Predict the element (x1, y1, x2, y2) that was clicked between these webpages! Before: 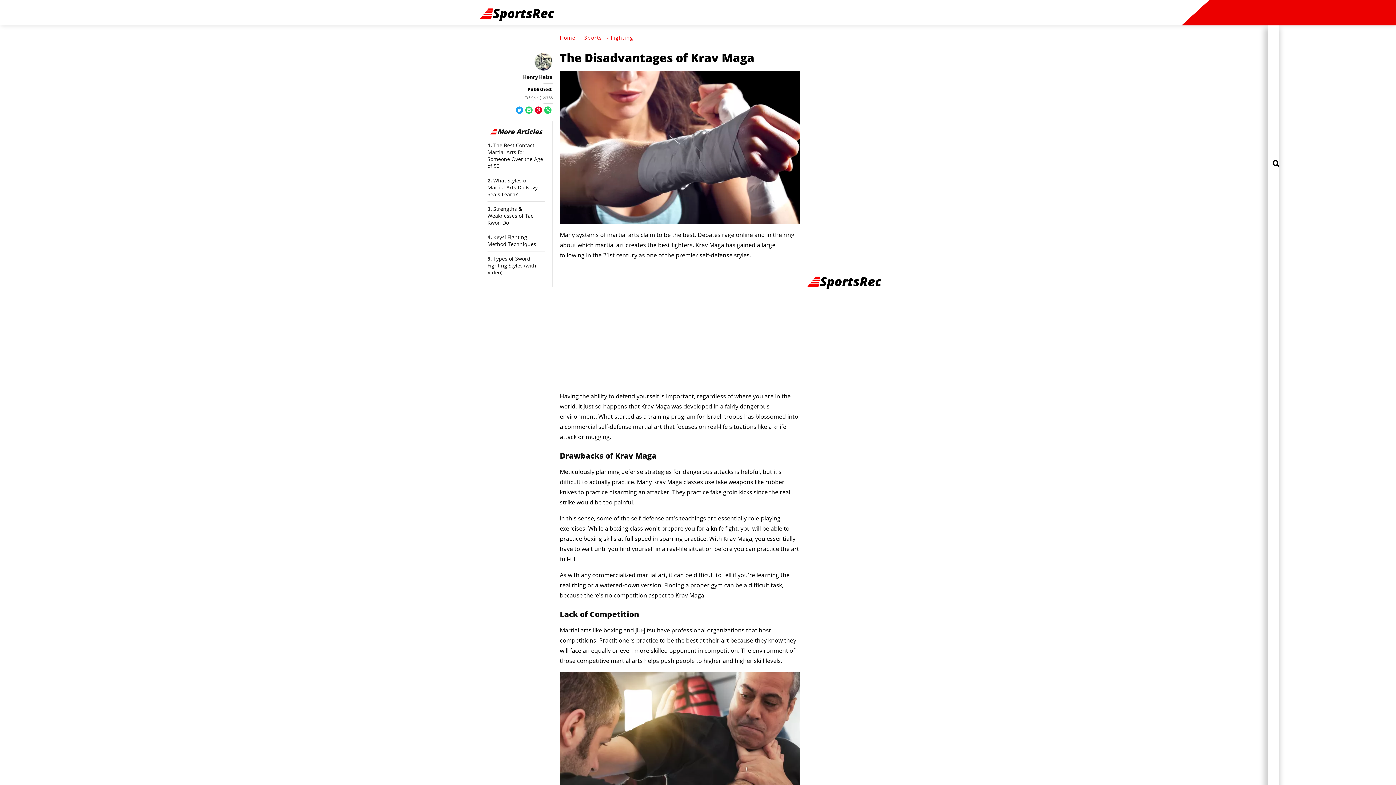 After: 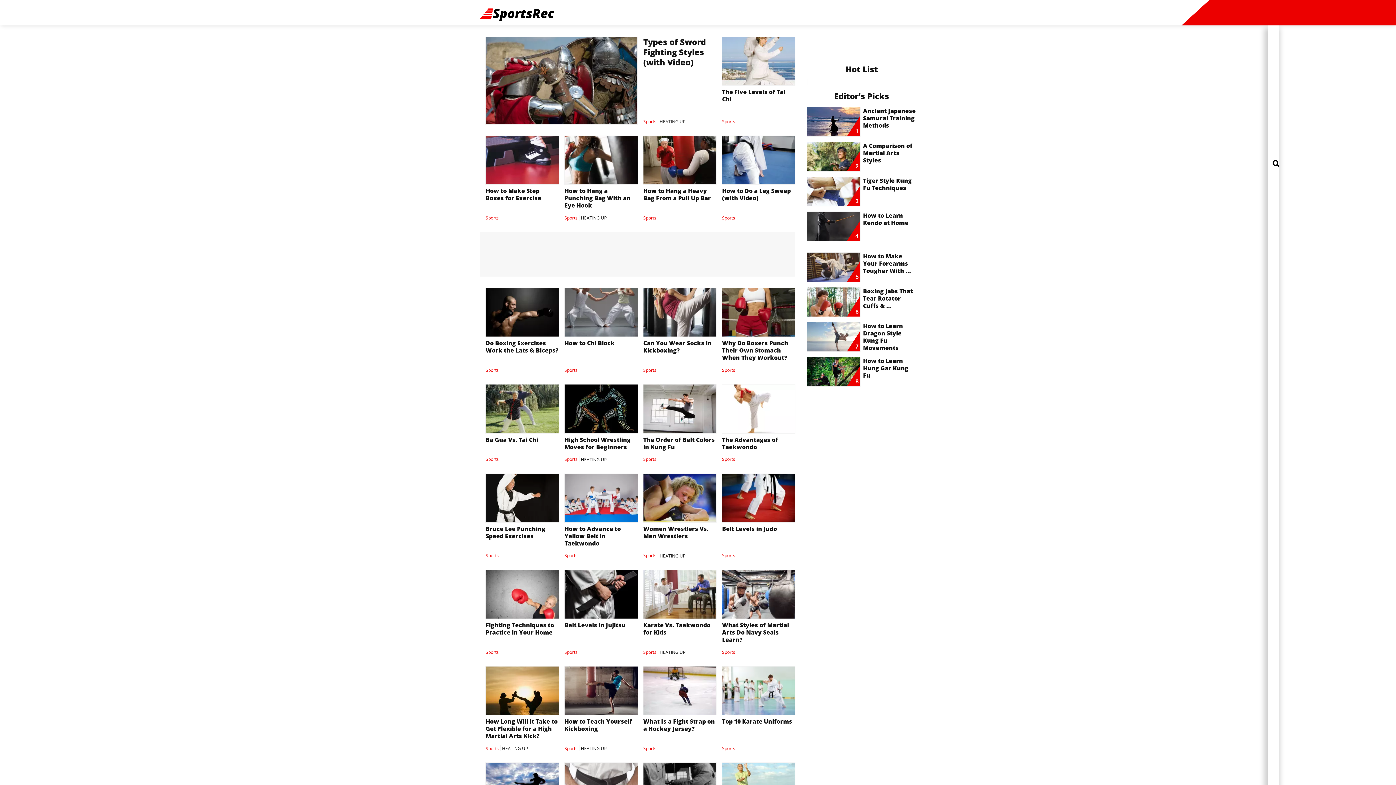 Action: bbox: (610, 34, 633, 41) label: Fighting